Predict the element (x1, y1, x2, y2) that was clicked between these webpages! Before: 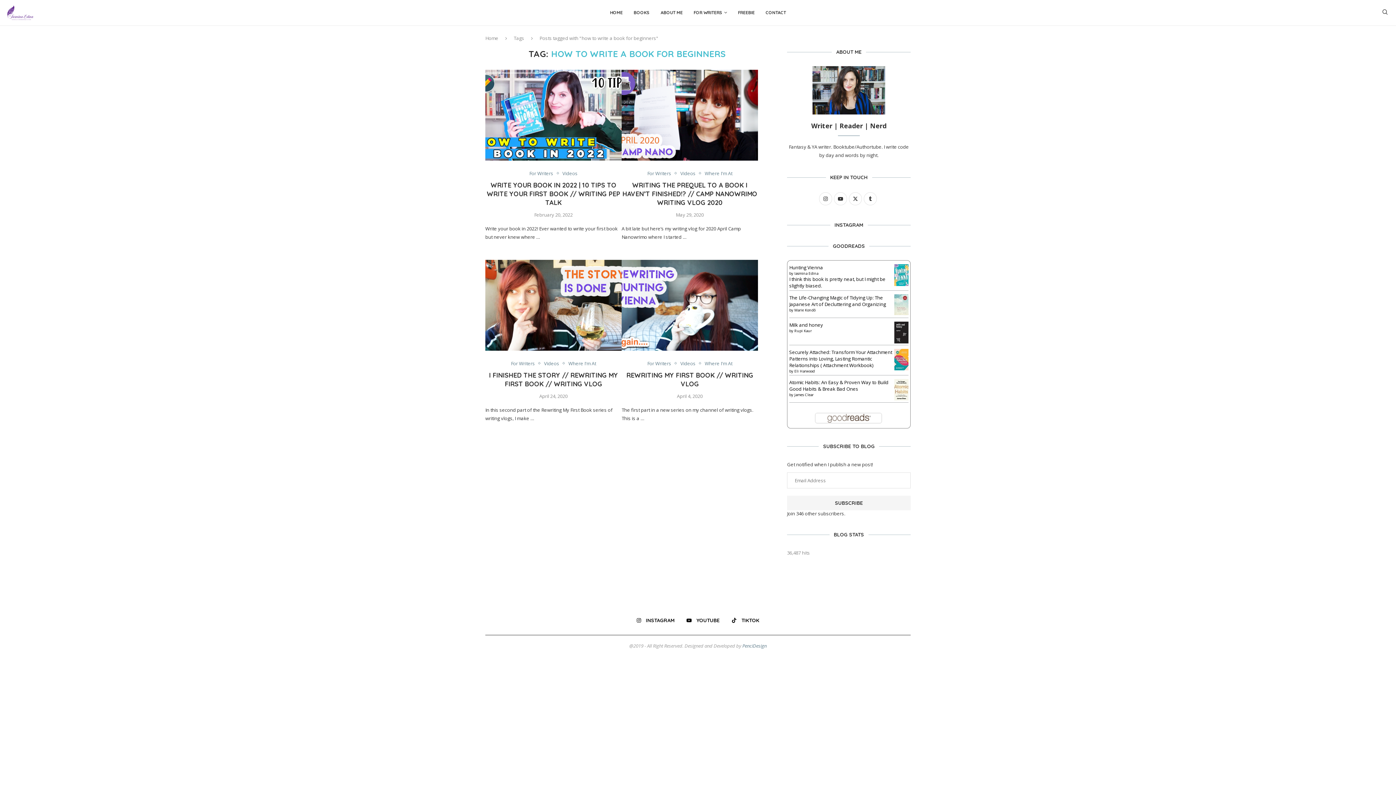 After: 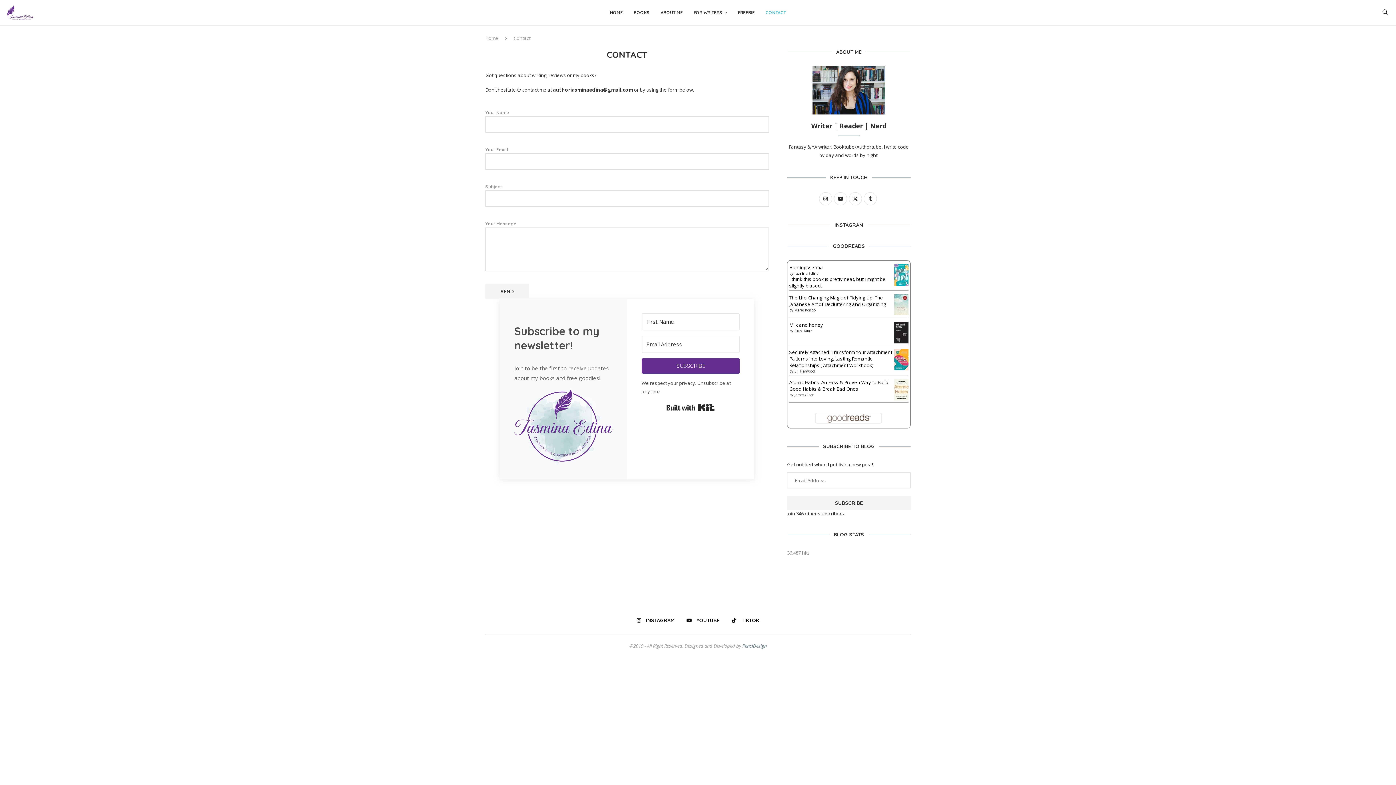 Action: bbox: (765, 5, 786, 20) label: CONTACT